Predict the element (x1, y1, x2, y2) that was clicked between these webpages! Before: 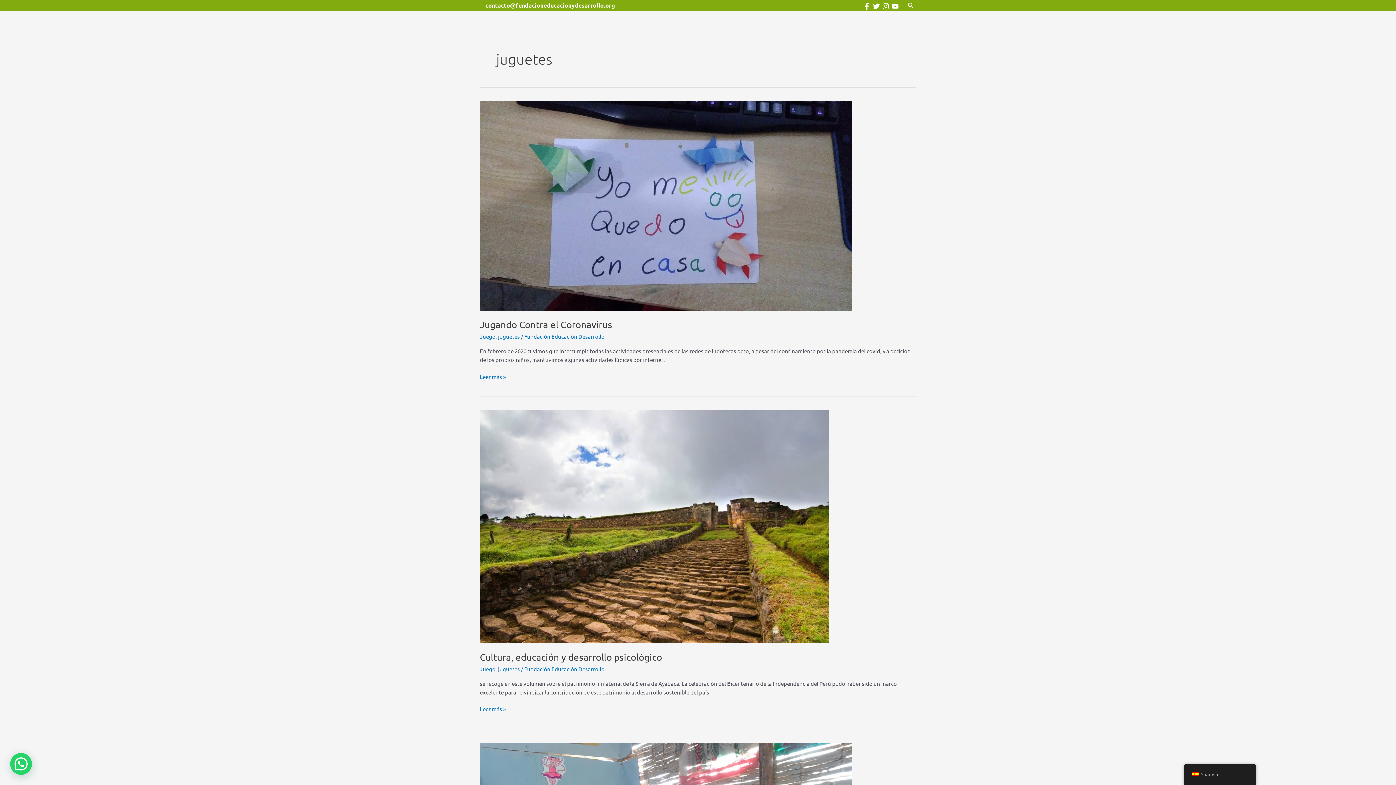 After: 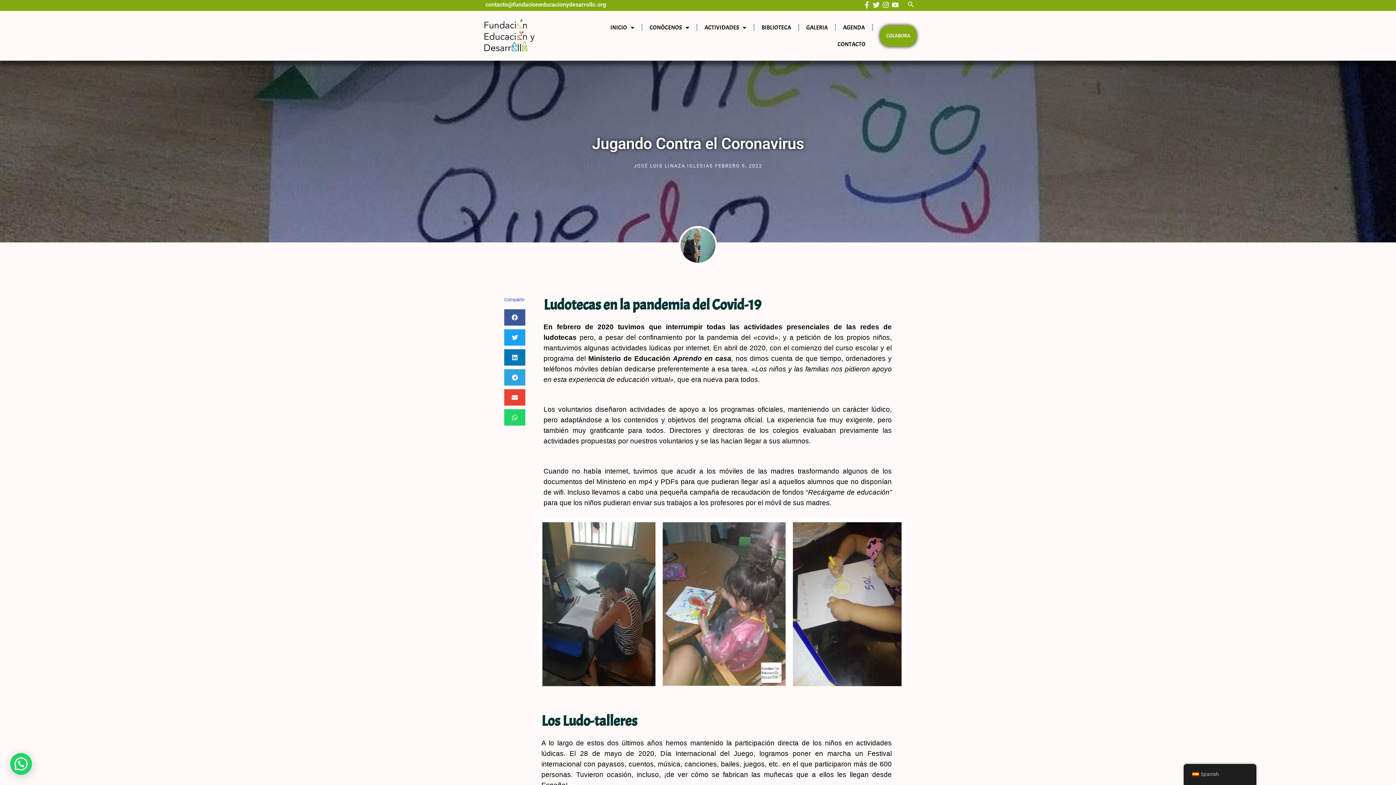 Action: bbox: (480, 201, 852, 208)